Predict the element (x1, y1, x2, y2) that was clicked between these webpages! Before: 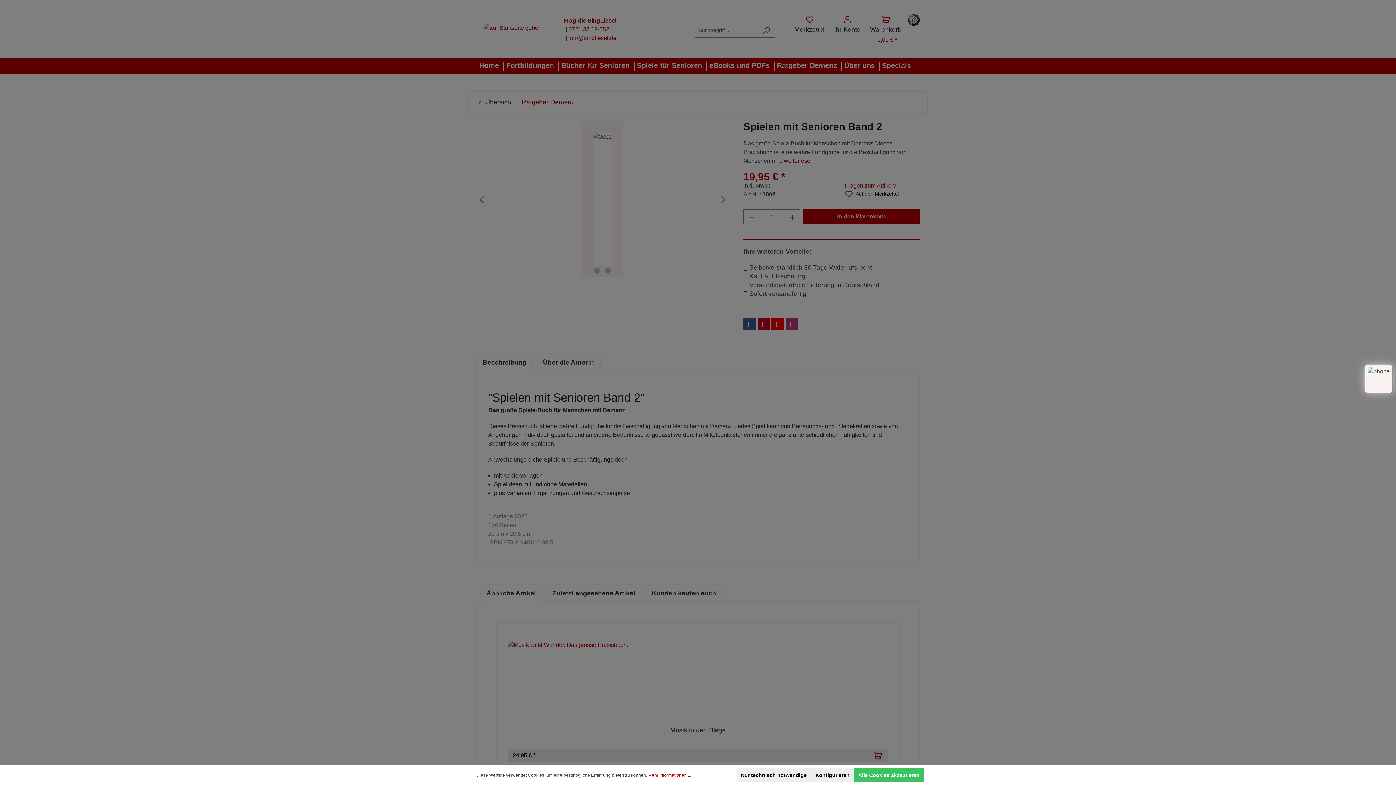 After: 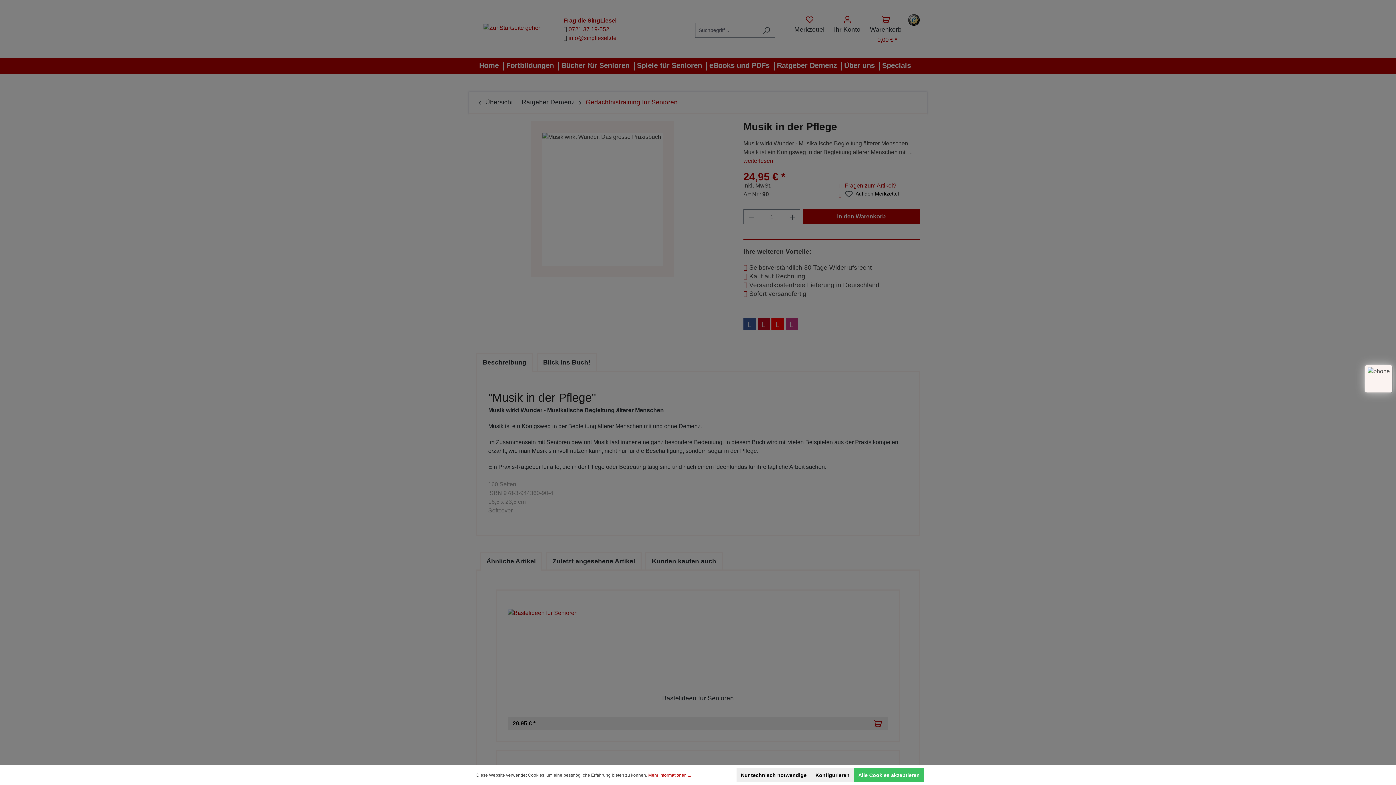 Action: bbox: (508, 633, 888, 721)